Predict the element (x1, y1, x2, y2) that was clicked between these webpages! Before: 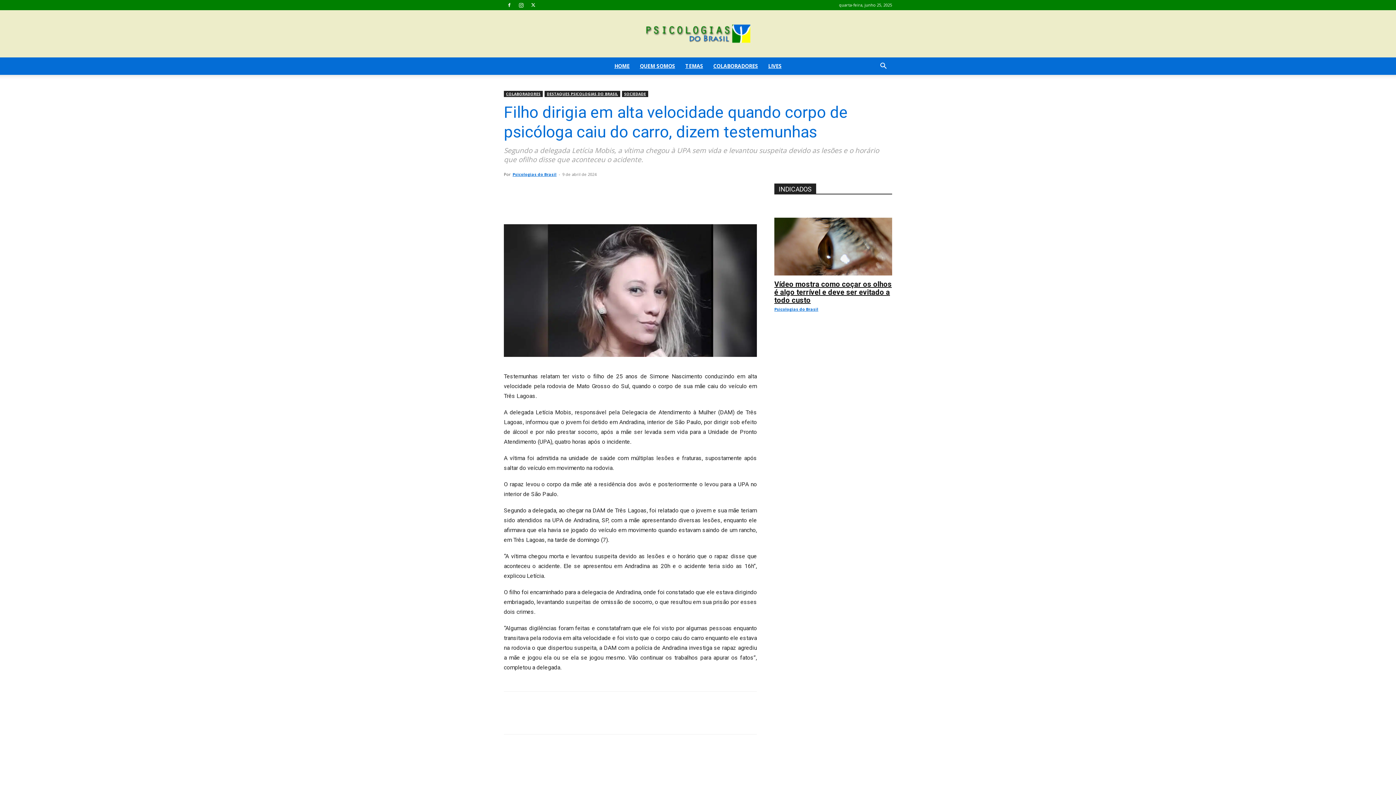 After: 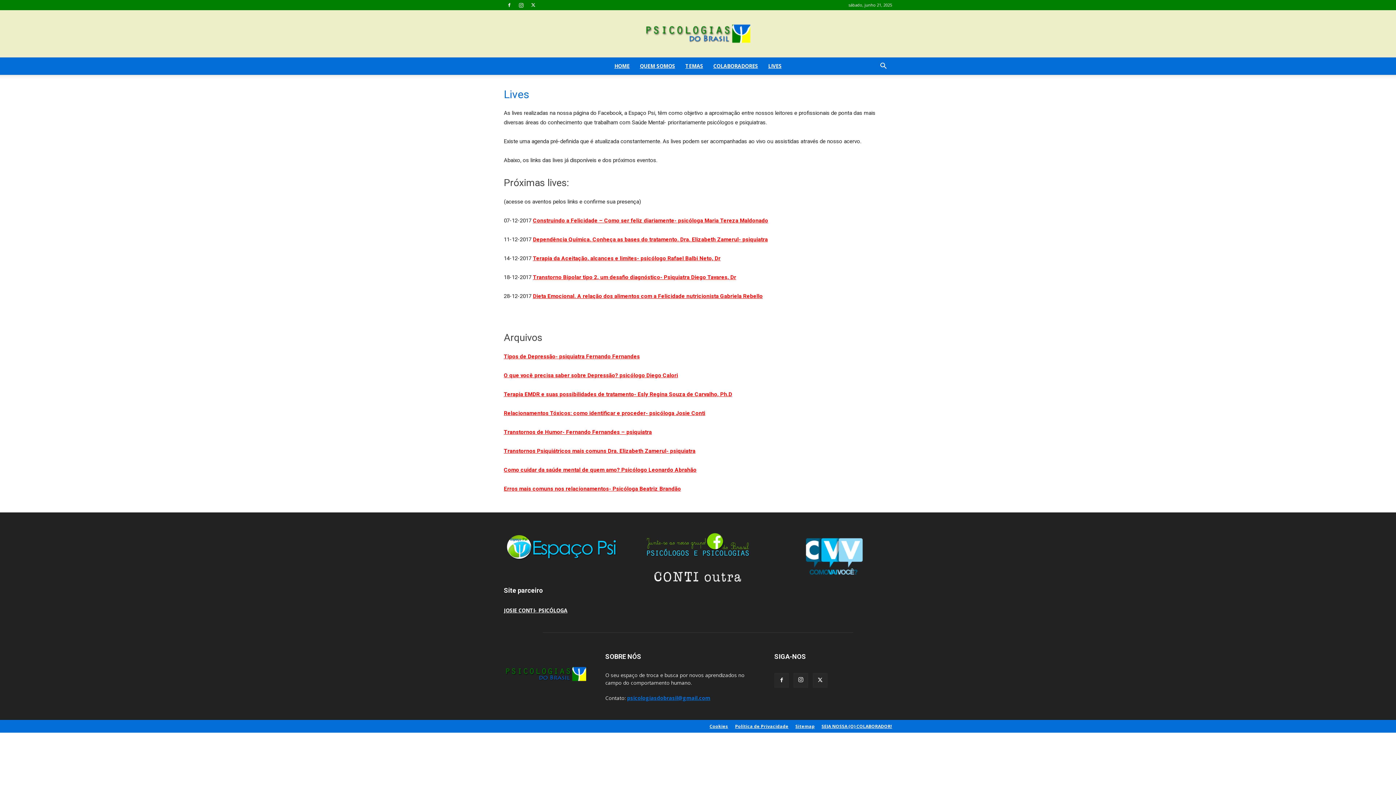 Action: bbox: (763, 57, 786, 74) label: LIVES